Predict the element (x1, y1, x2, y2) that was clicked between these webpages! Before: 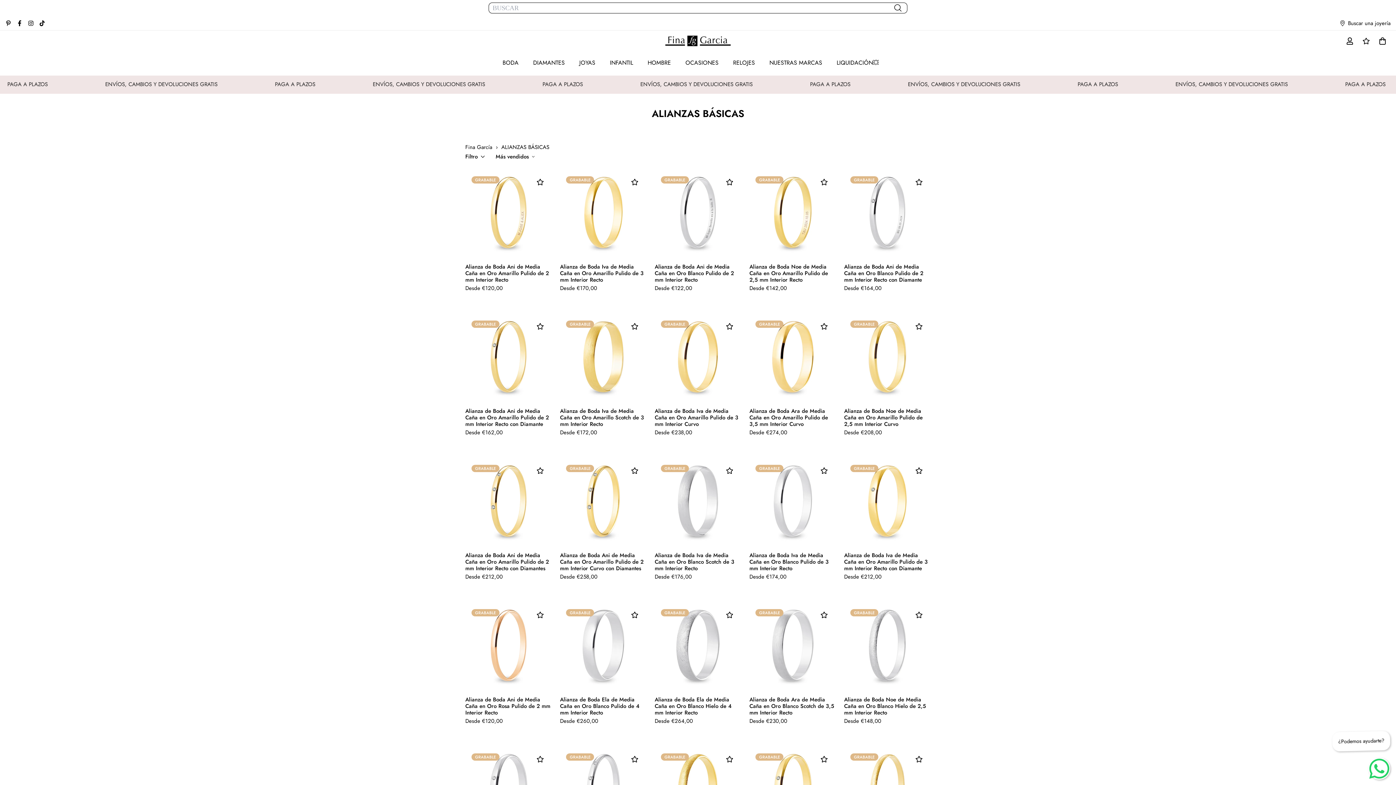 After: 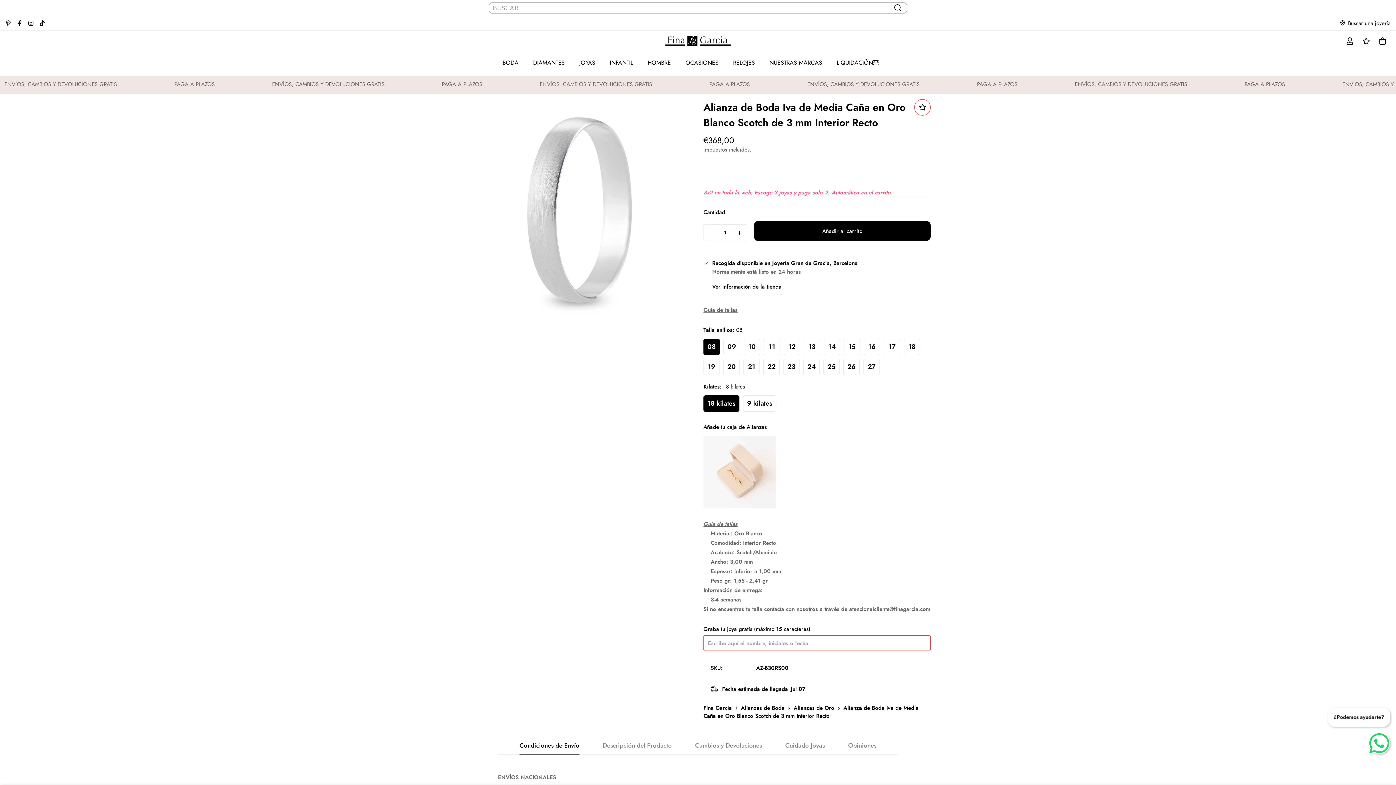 Action: bbox: (654, 552, 741, 571) label: Alianza de Boda Iva de Media Caña en Oro Blanco Scotch de 3 mm Interior Recto